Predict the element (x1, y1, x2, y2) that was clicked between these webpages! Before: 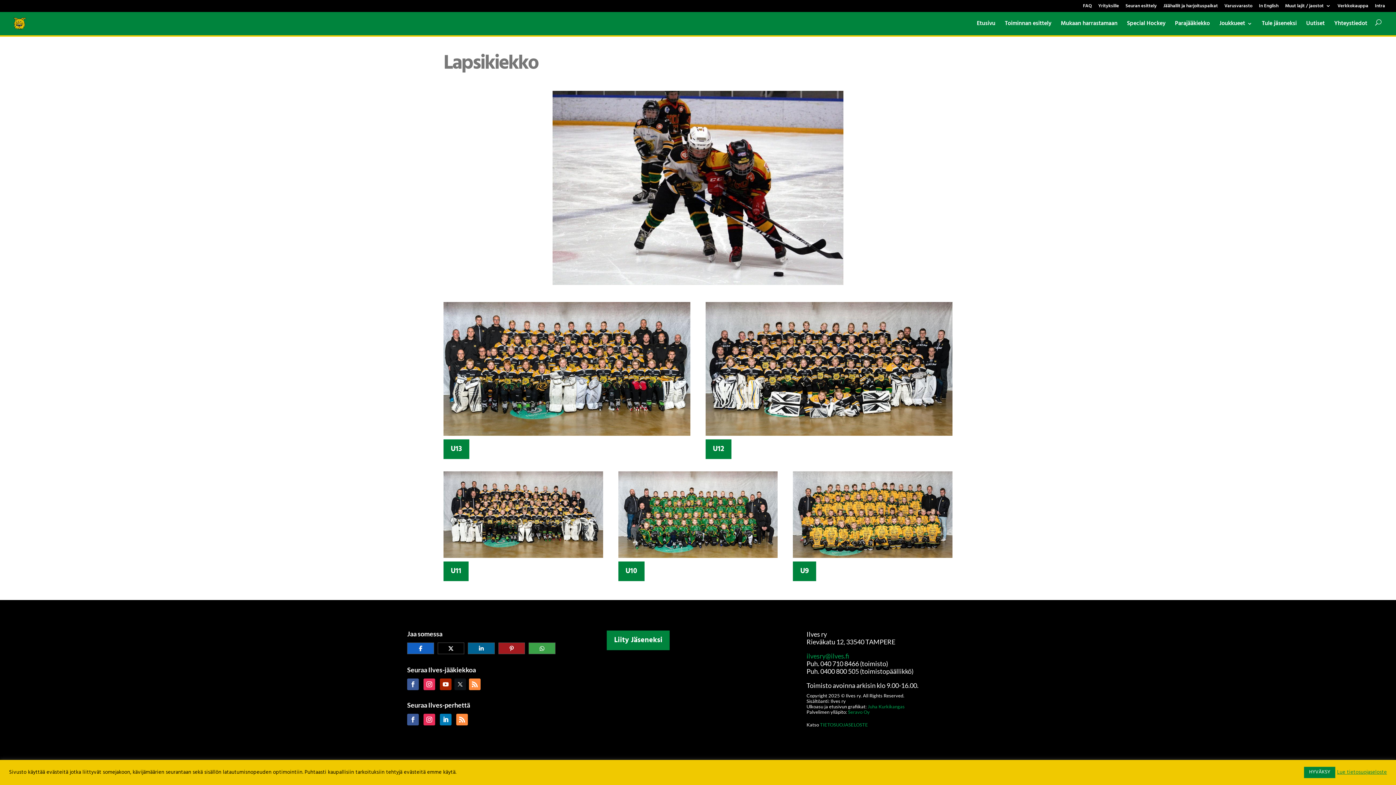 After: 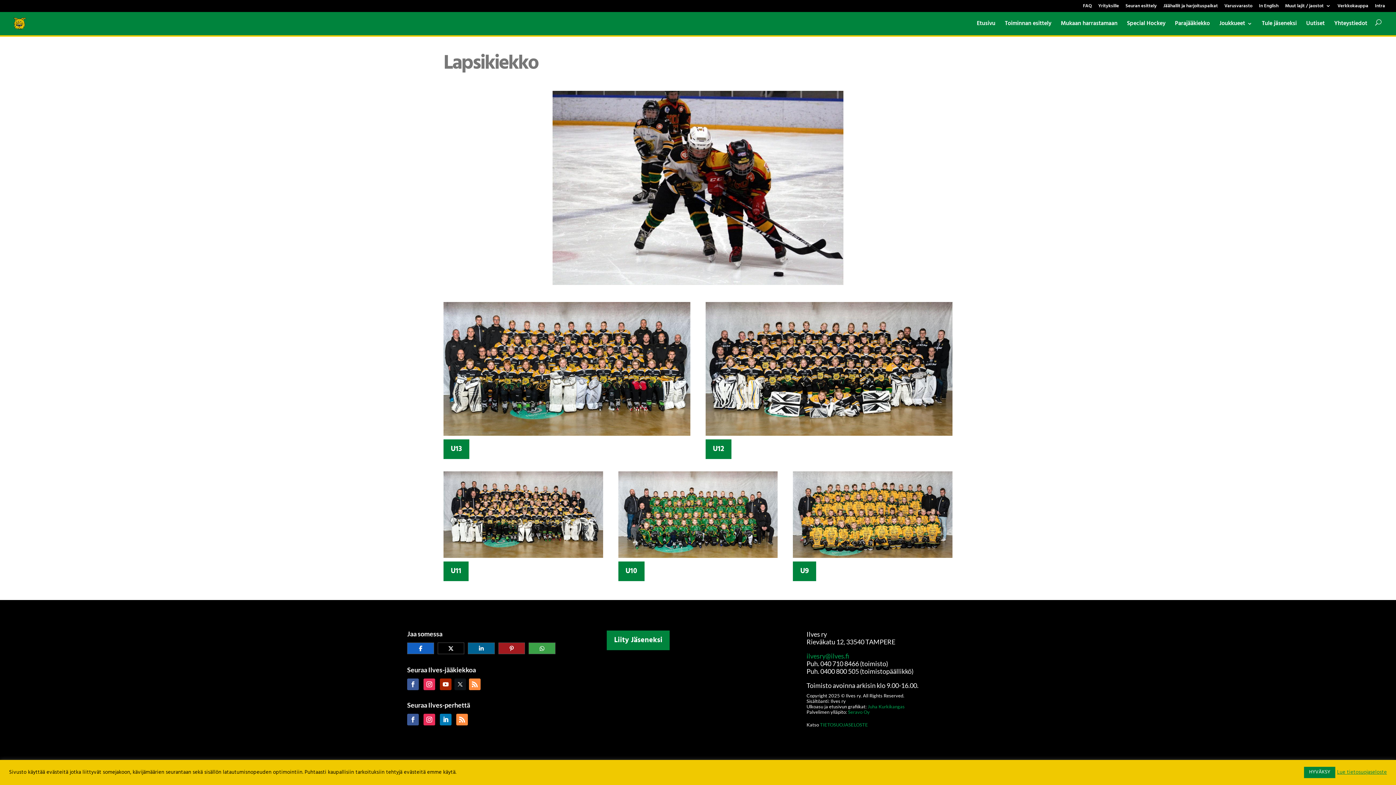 Action: bbox: (407, 714, 418, 725)